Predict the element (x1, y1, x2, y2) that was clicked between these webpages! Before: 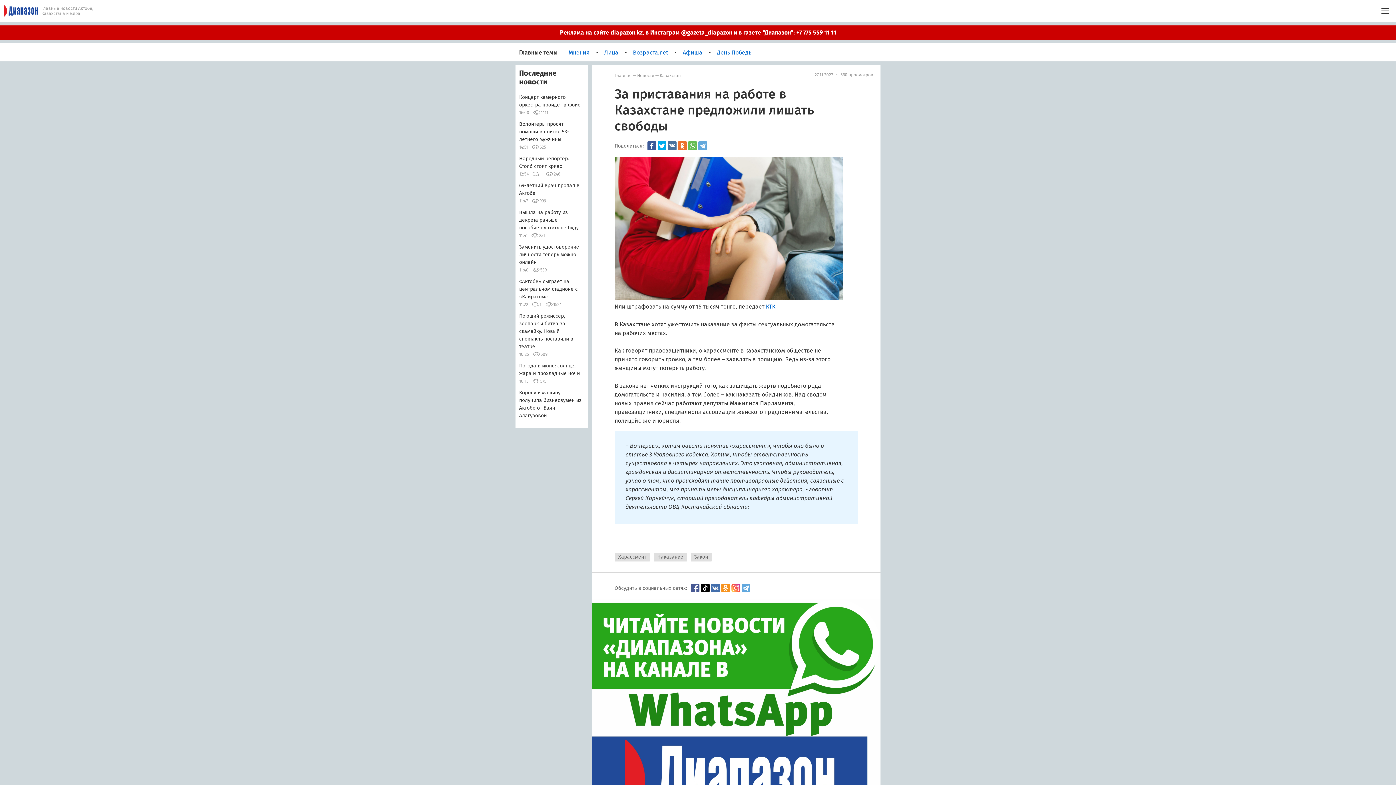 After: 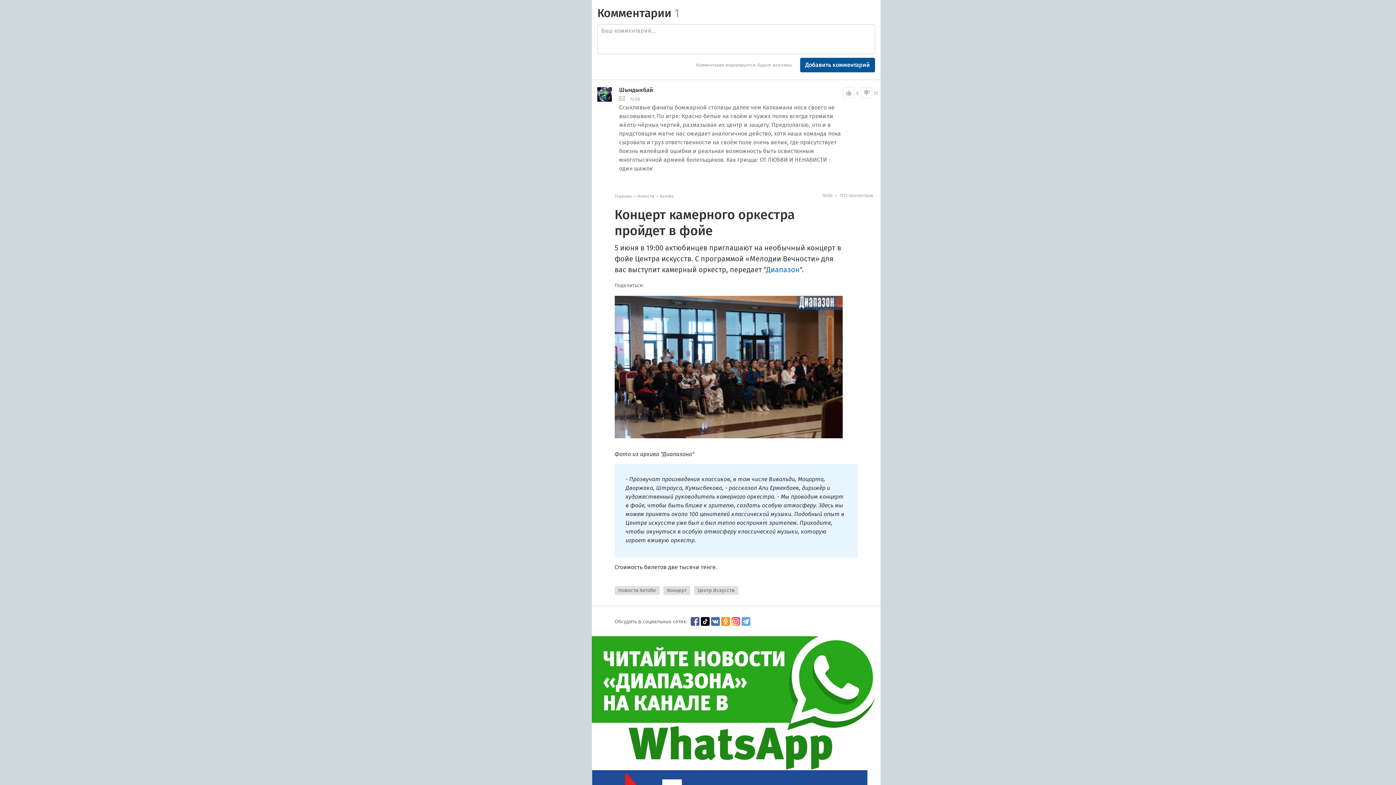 Action: label: 1 bbox: (531, 302, 541, 307)